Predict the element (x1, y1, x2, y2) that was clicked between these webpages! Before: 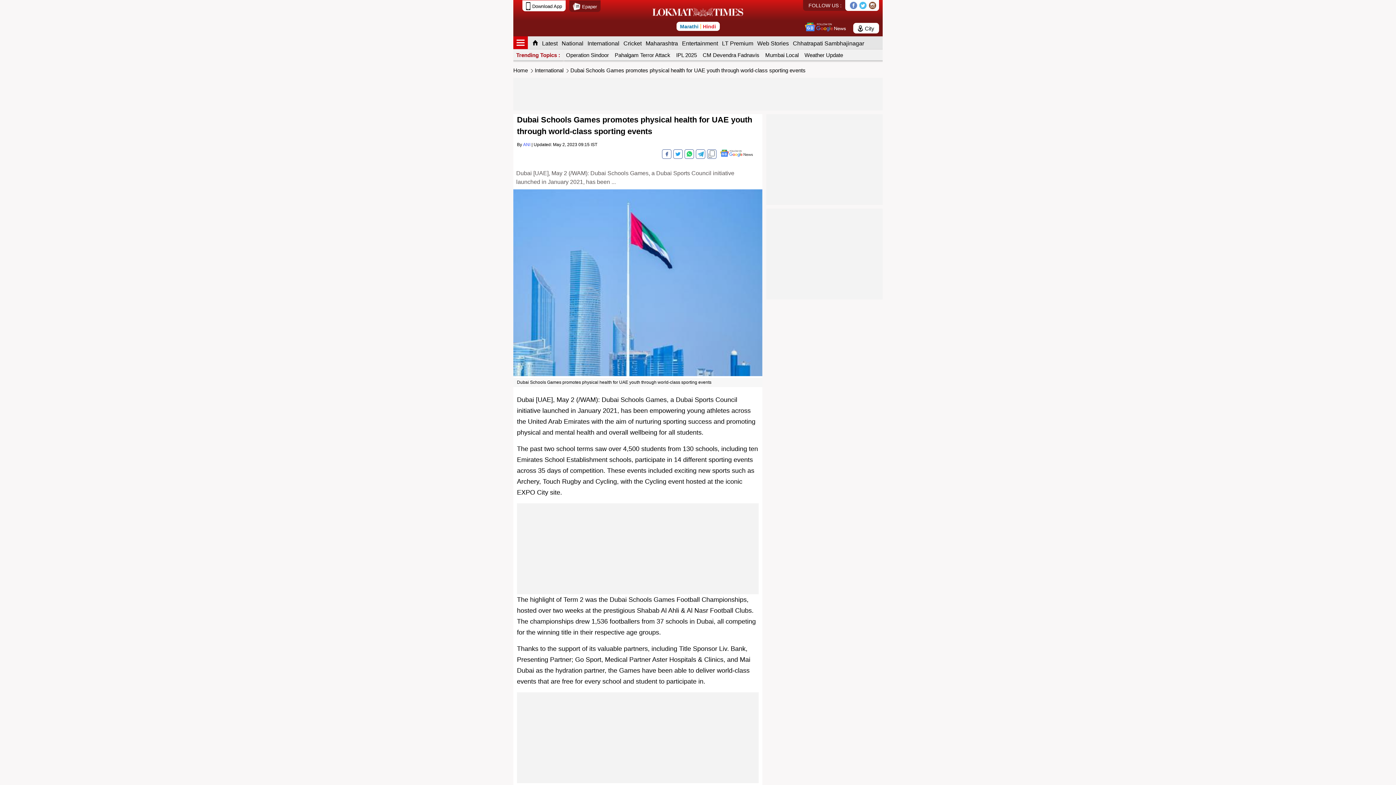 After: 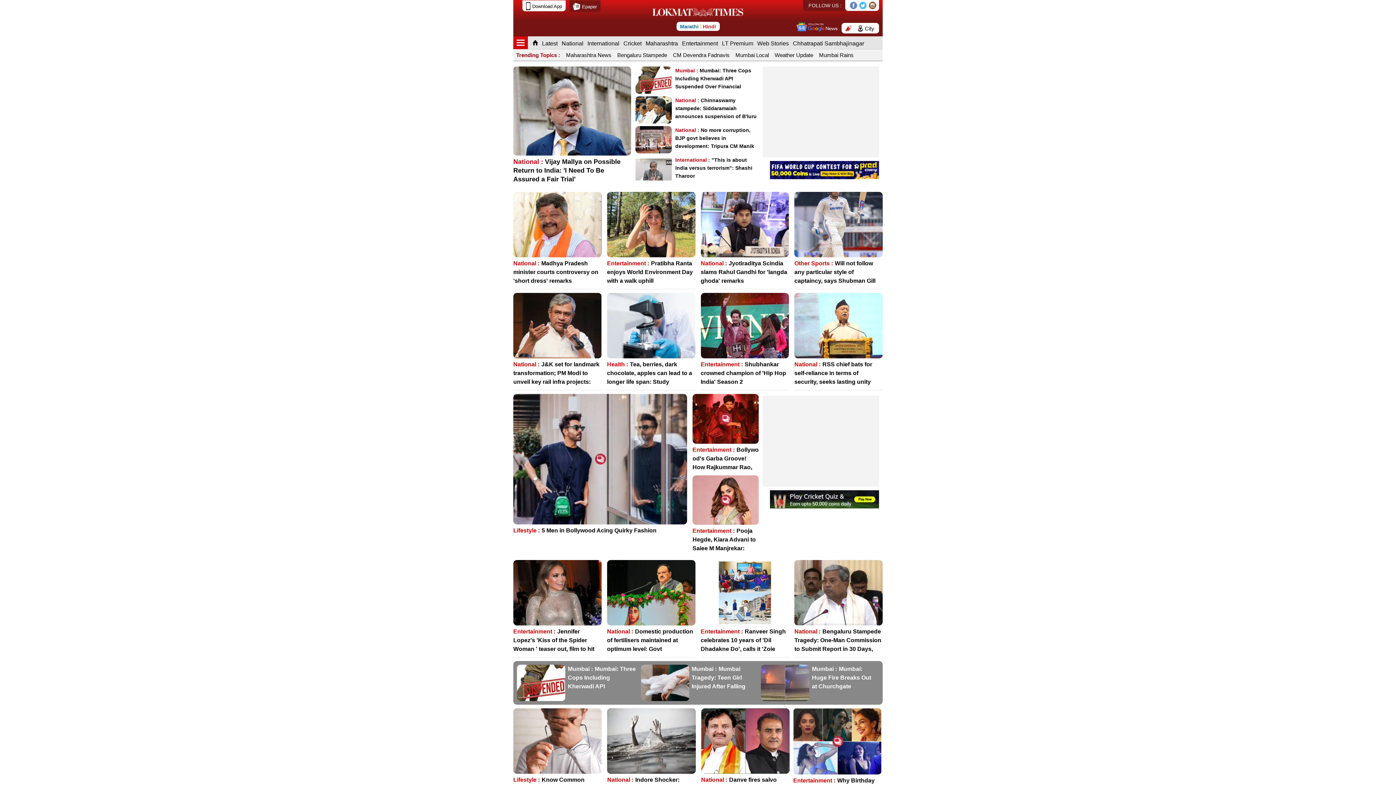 Action: bbox: (513, 66, 528, 74) label: Home